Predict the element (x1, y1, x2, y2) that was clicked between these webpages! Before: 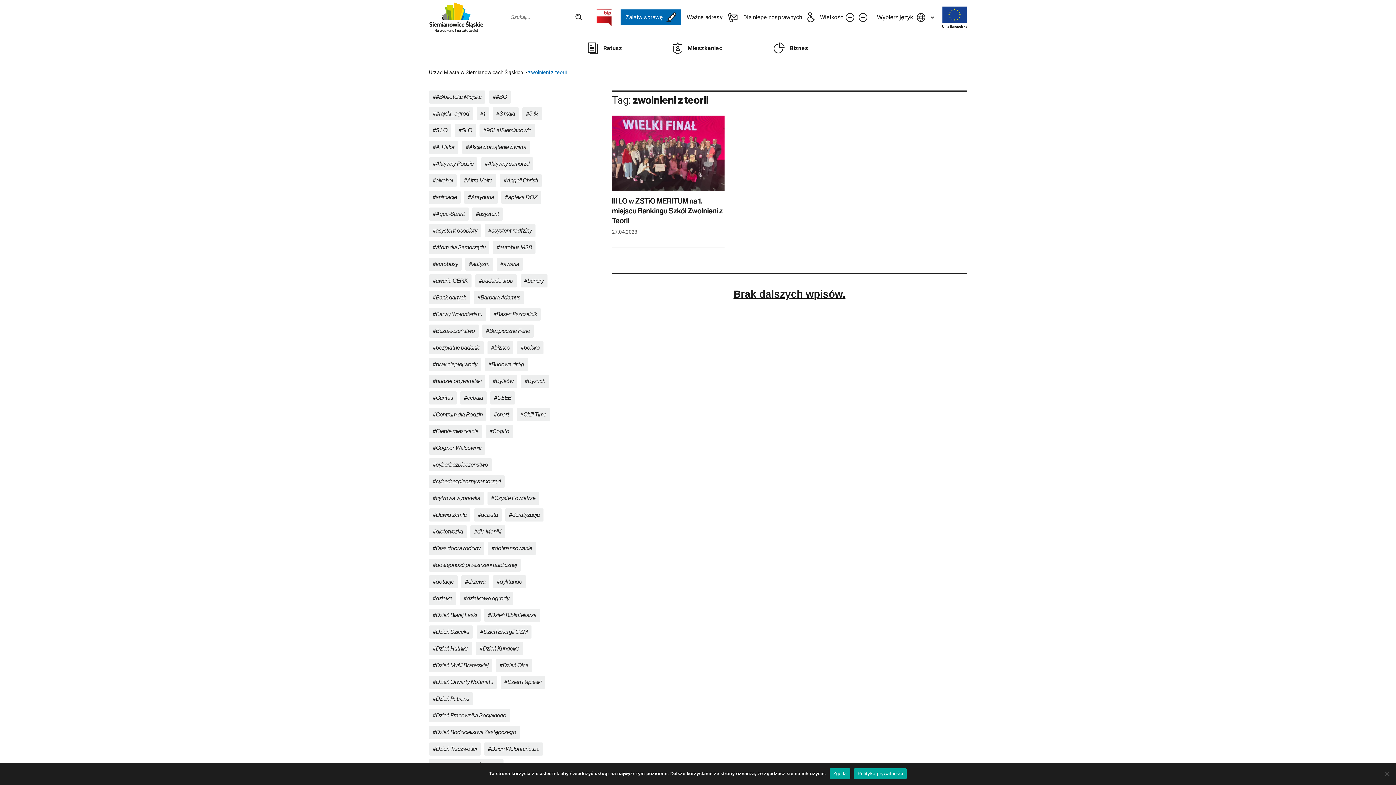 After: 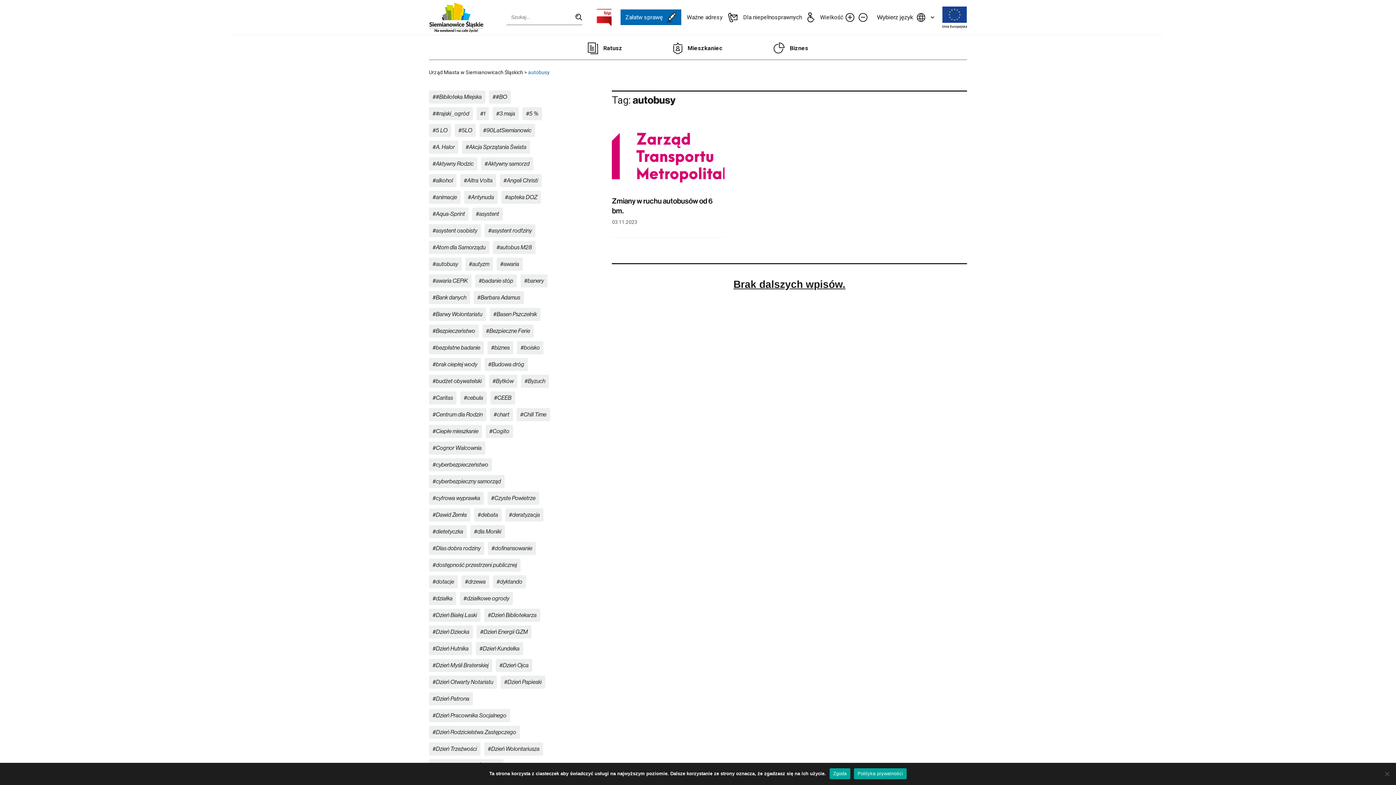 Action: bbox: (429, 257, 461, 270) label: autobusy